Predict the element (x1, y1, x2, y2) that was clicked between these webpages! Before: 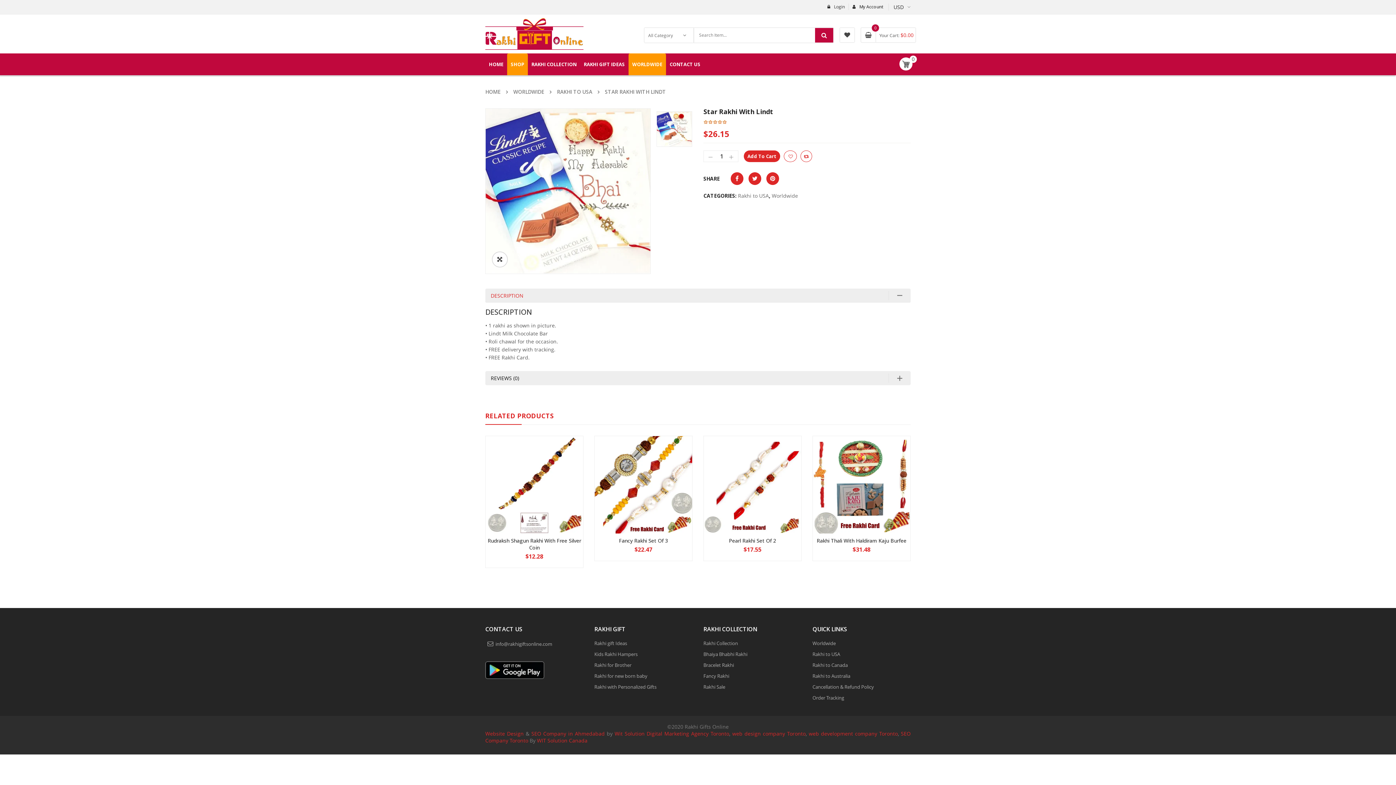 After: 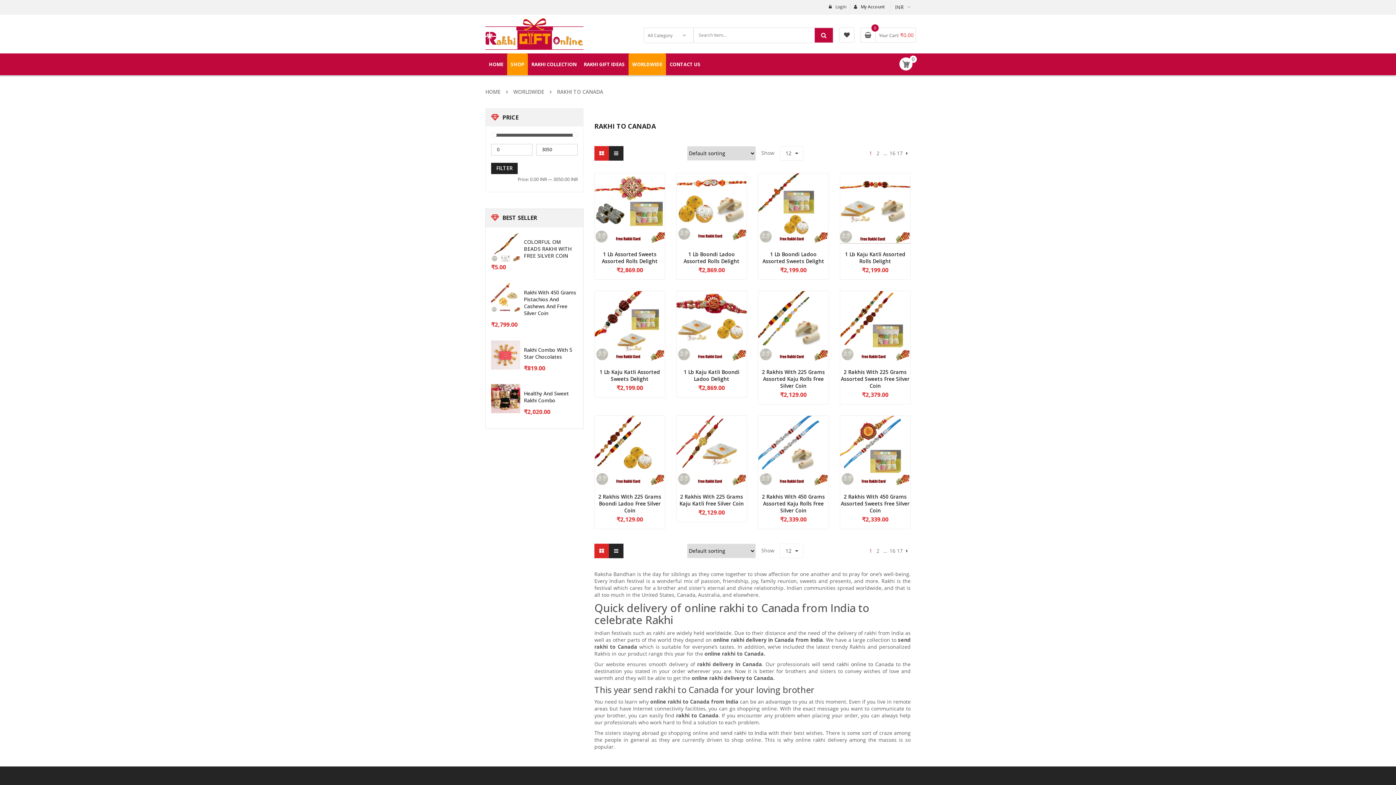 Action: label: Rakhi to Canada bbox: (812, 659, 910, 670)